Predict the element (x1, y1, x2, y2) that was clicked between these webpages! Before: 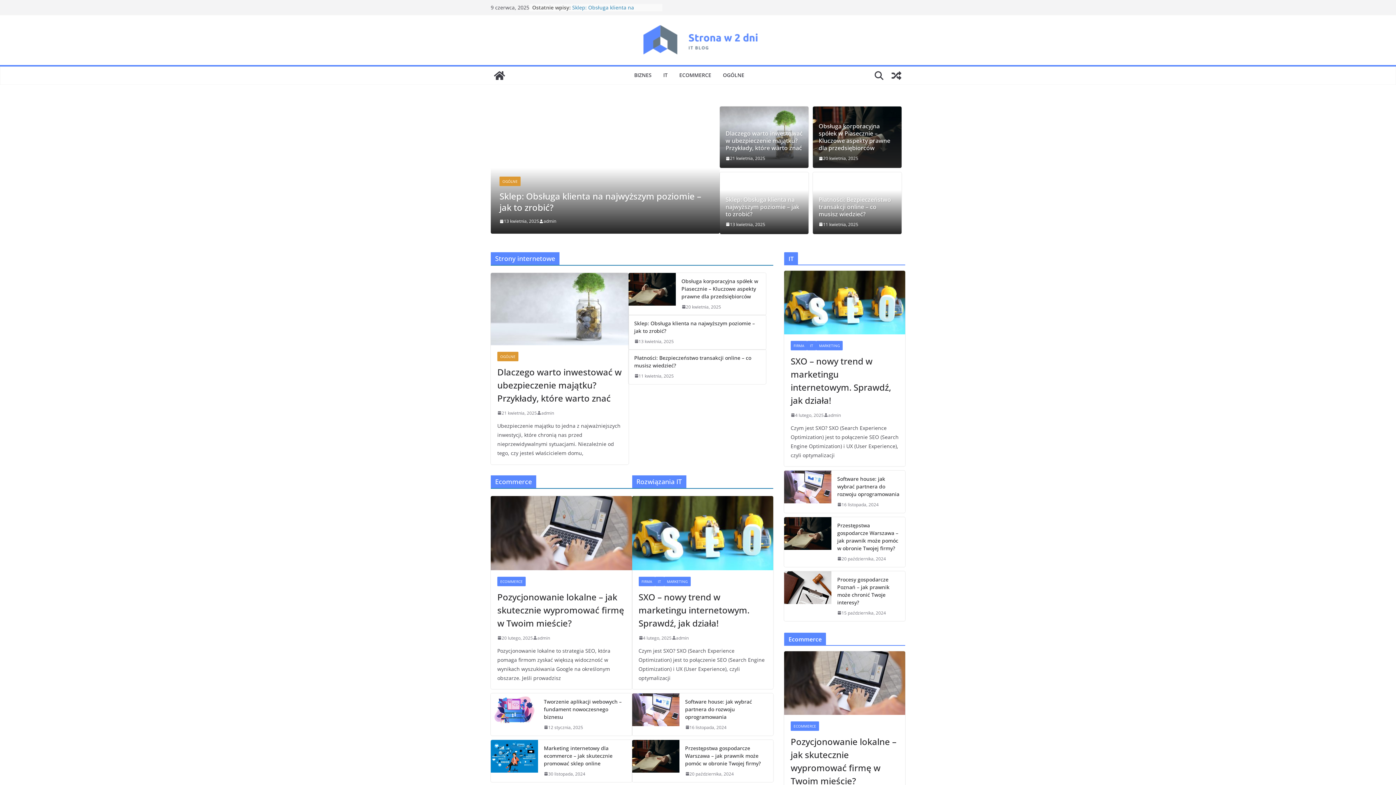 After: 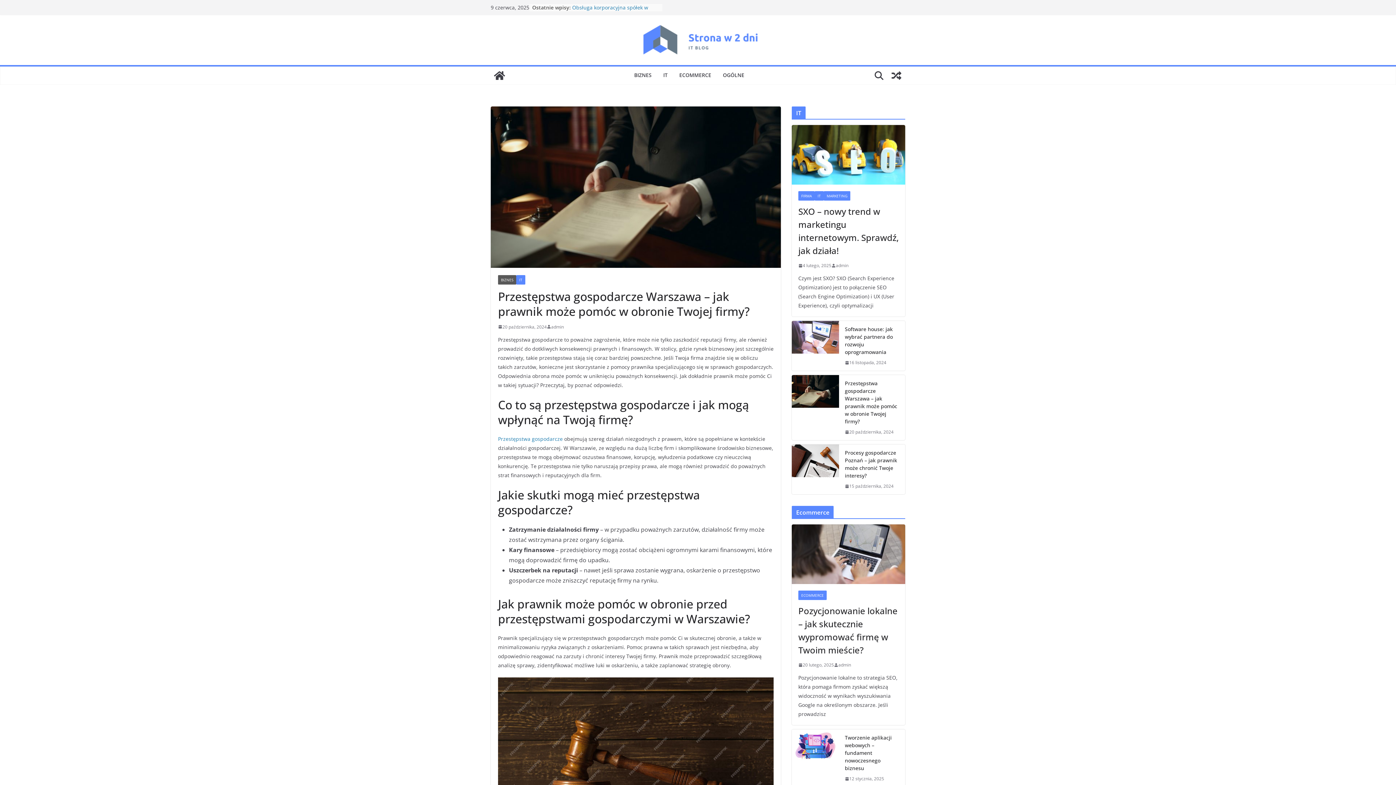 Action: bbox: (685, 744, 767, 767) label: Przestępstwa gospodarcze Warszawa – jak prawnik może pomóc w obronie Twojej firmy?